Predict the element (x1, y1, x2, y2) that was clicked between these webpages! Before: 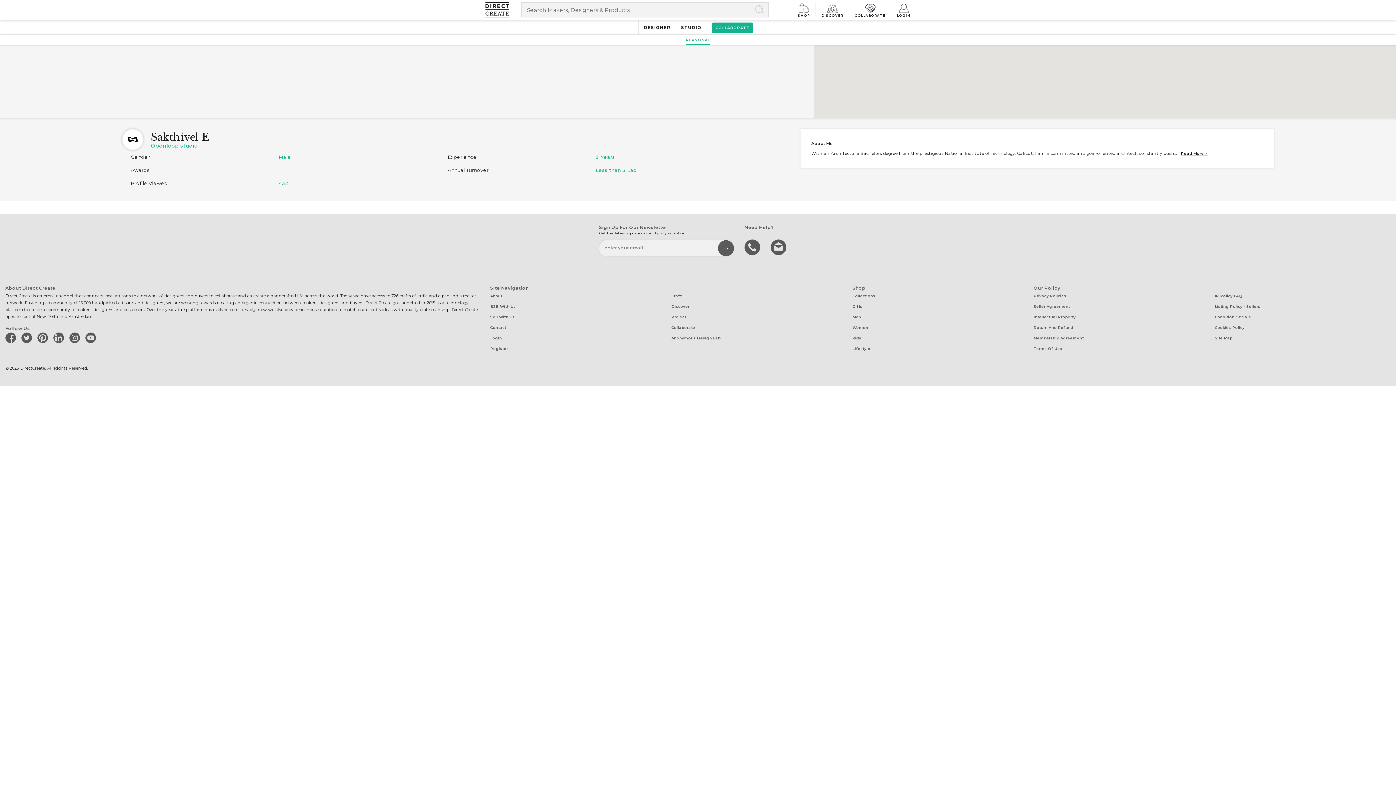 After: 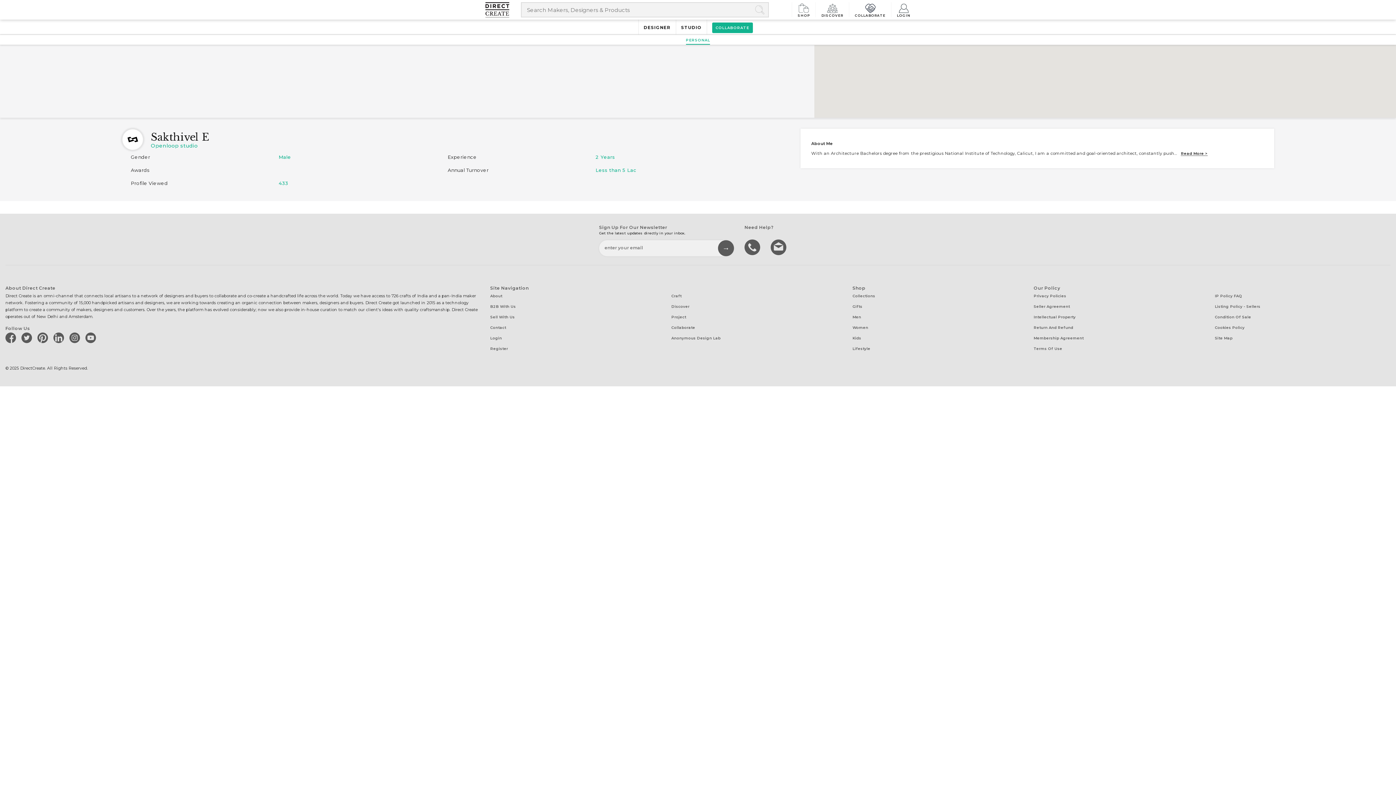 Action: label: DESIGNER bbox: (638, 19, 675, 34)